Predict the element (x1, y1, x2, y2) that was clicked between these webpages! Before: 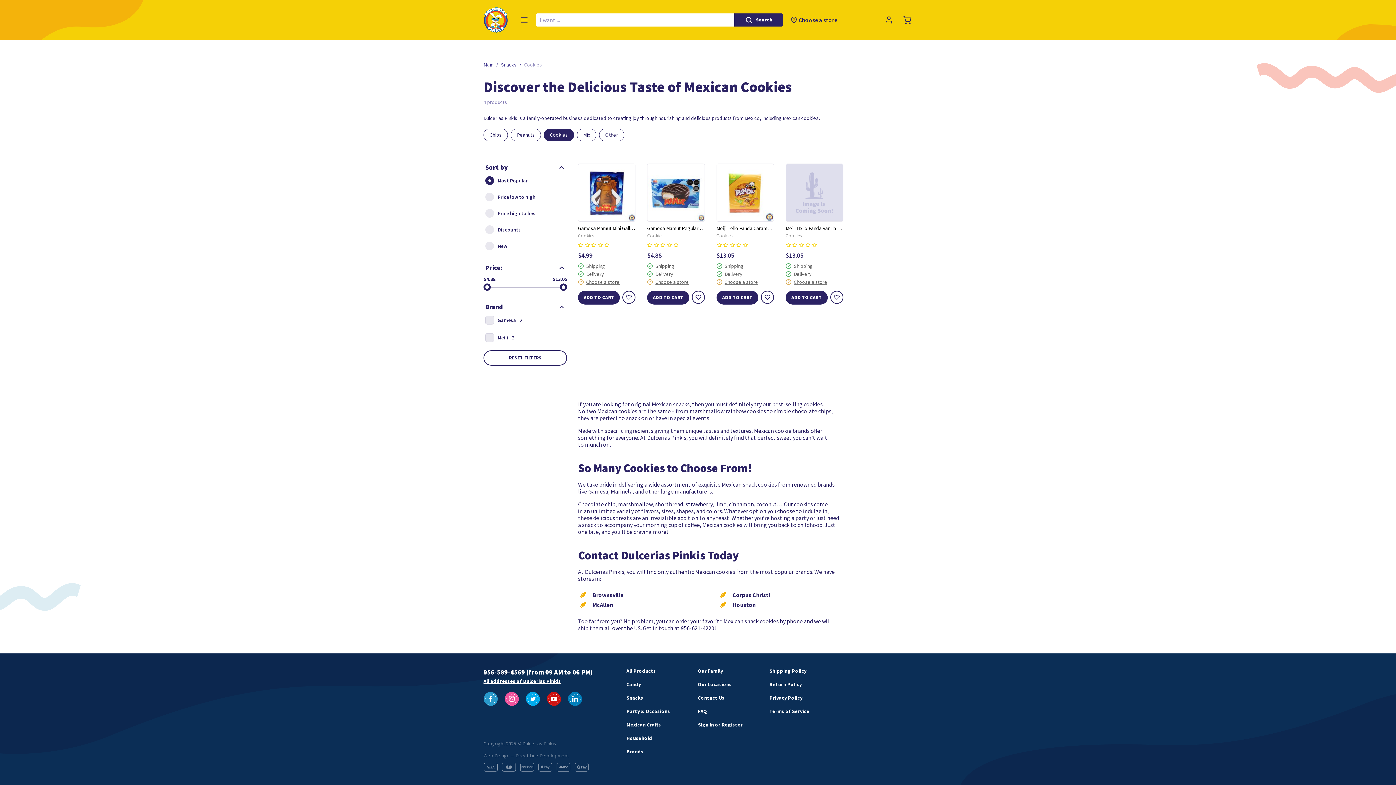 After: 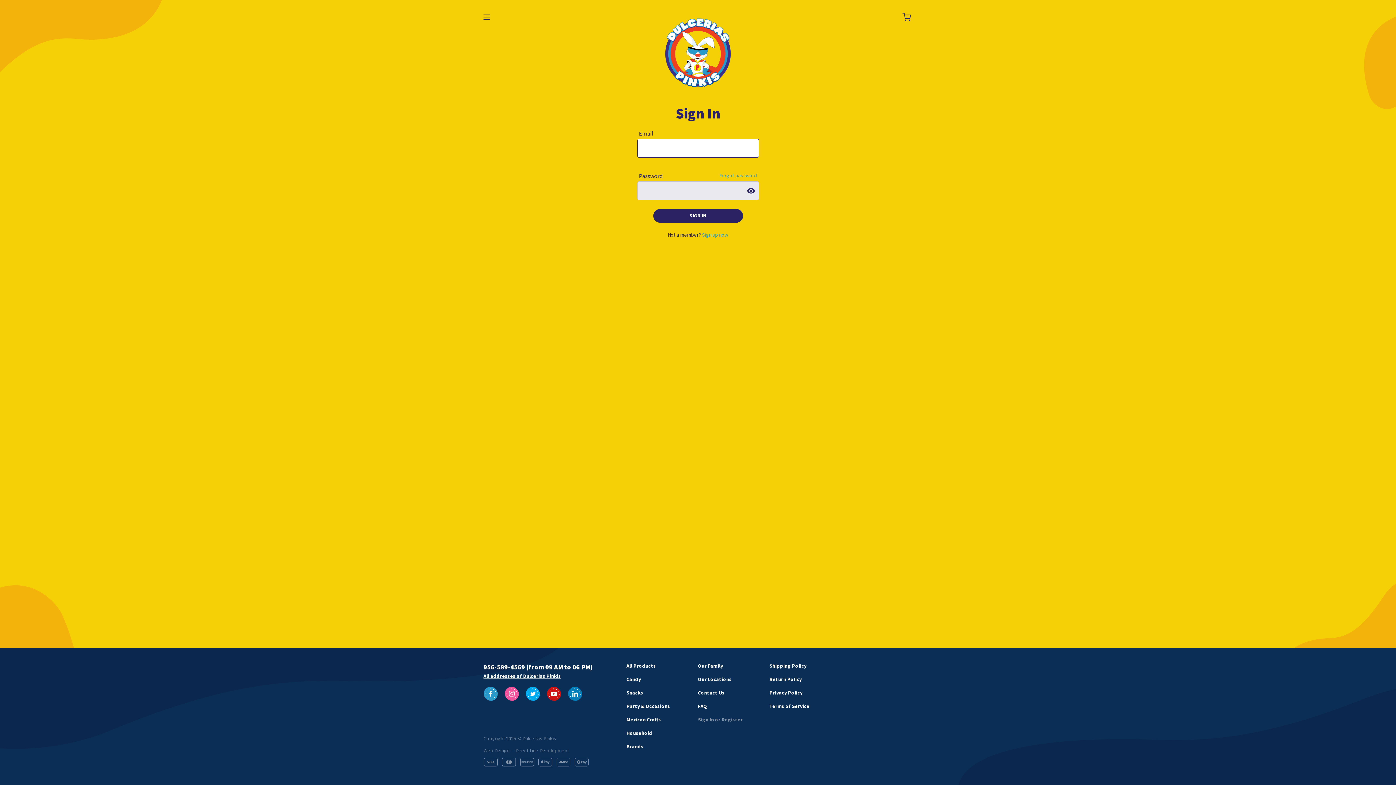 Action: bbox: (761, 290, 774, 304) label: Wishlist